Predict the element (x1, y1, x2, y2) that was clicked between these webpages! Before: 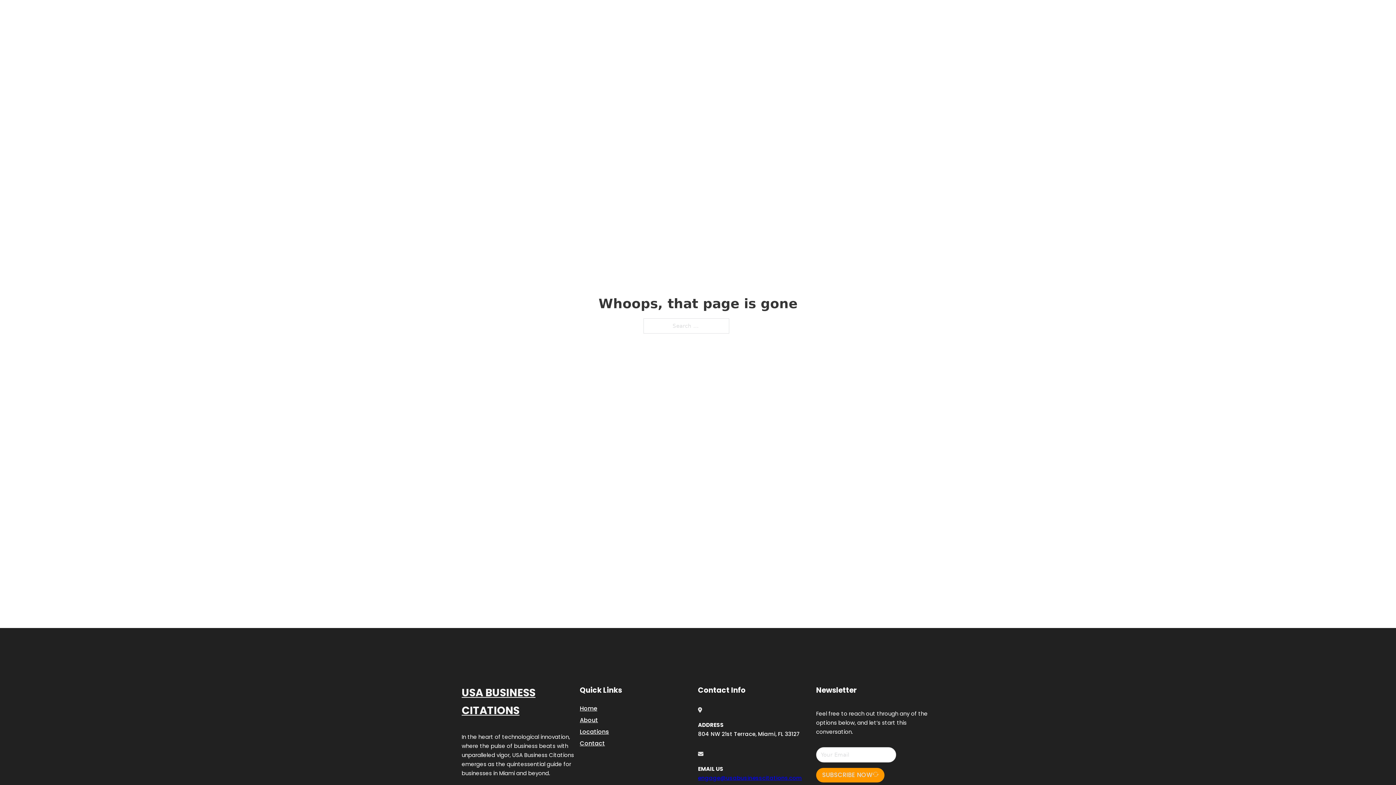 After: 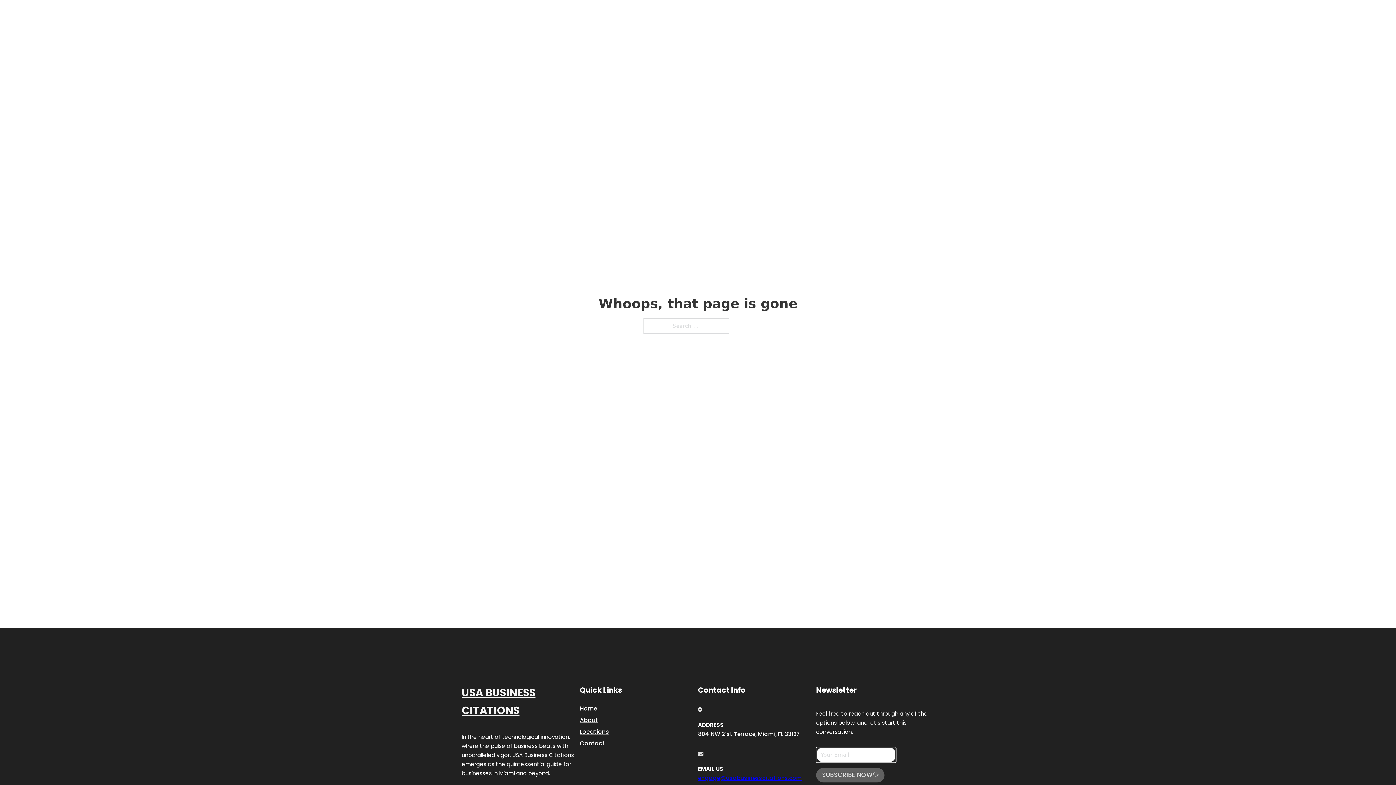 Action: label: SUBSCRIBE NOW bbox: (816, 768, 884, 782)